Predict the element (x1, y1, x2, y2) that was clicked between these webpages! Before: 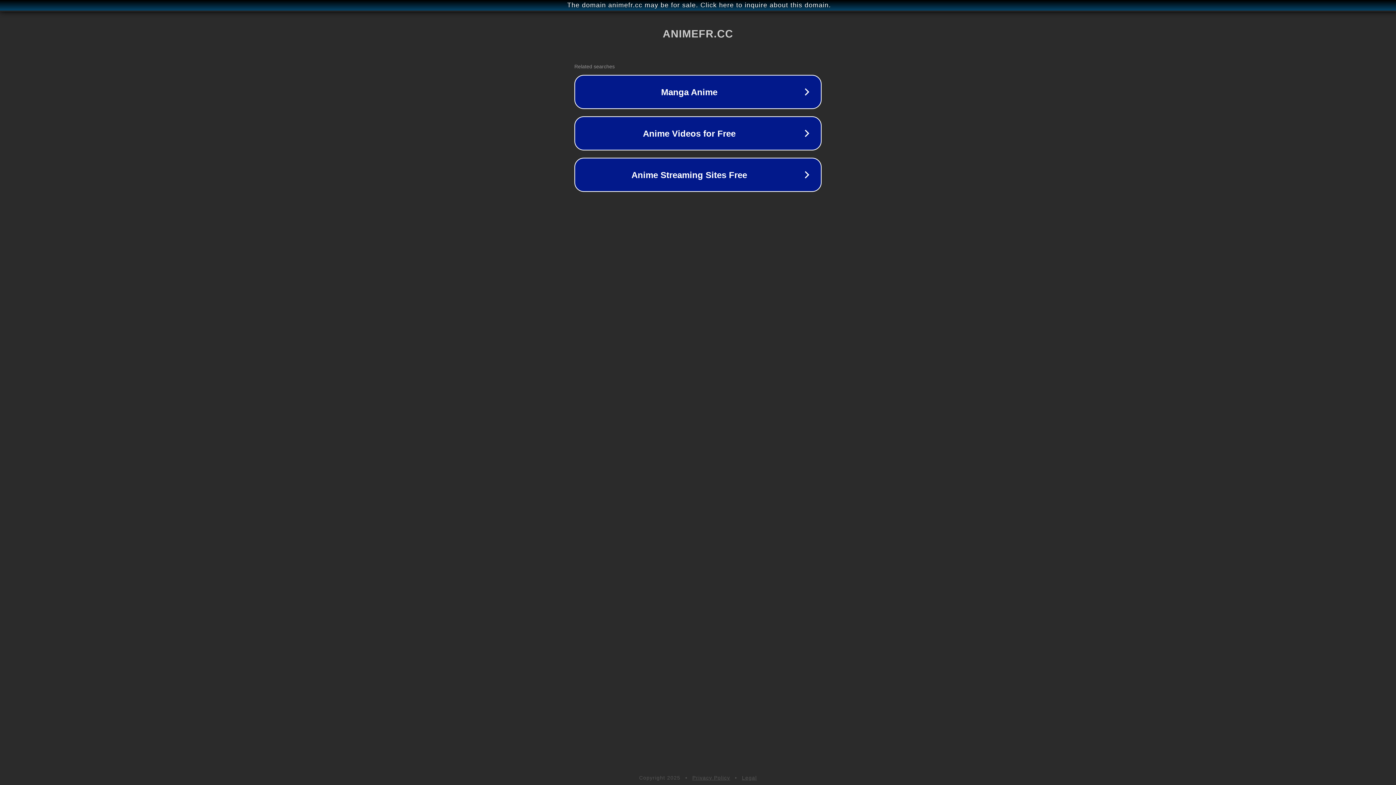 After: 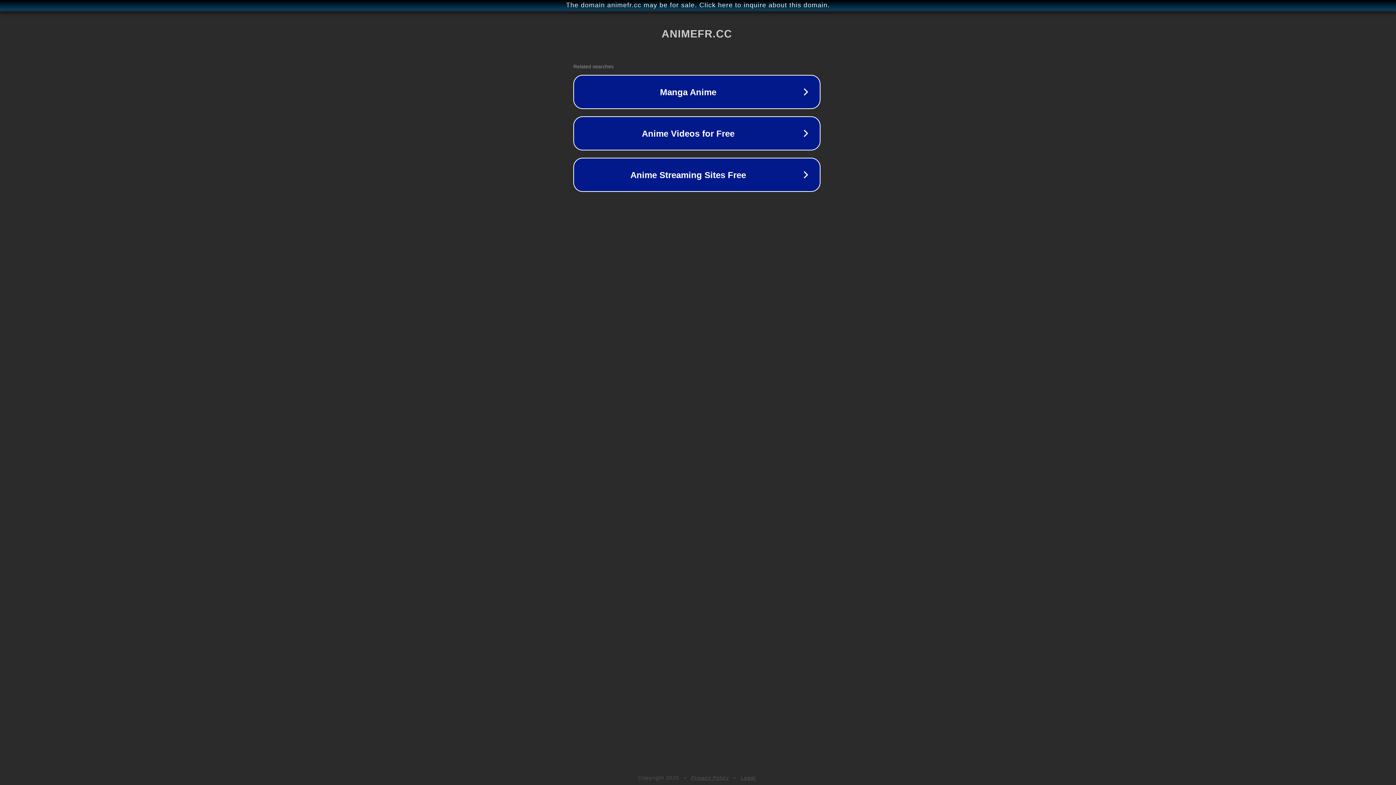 Action: label: The domain animefr.cc may be for sale. Click here to inquire about this domain. bbox: (1, 1, 1397, 9)